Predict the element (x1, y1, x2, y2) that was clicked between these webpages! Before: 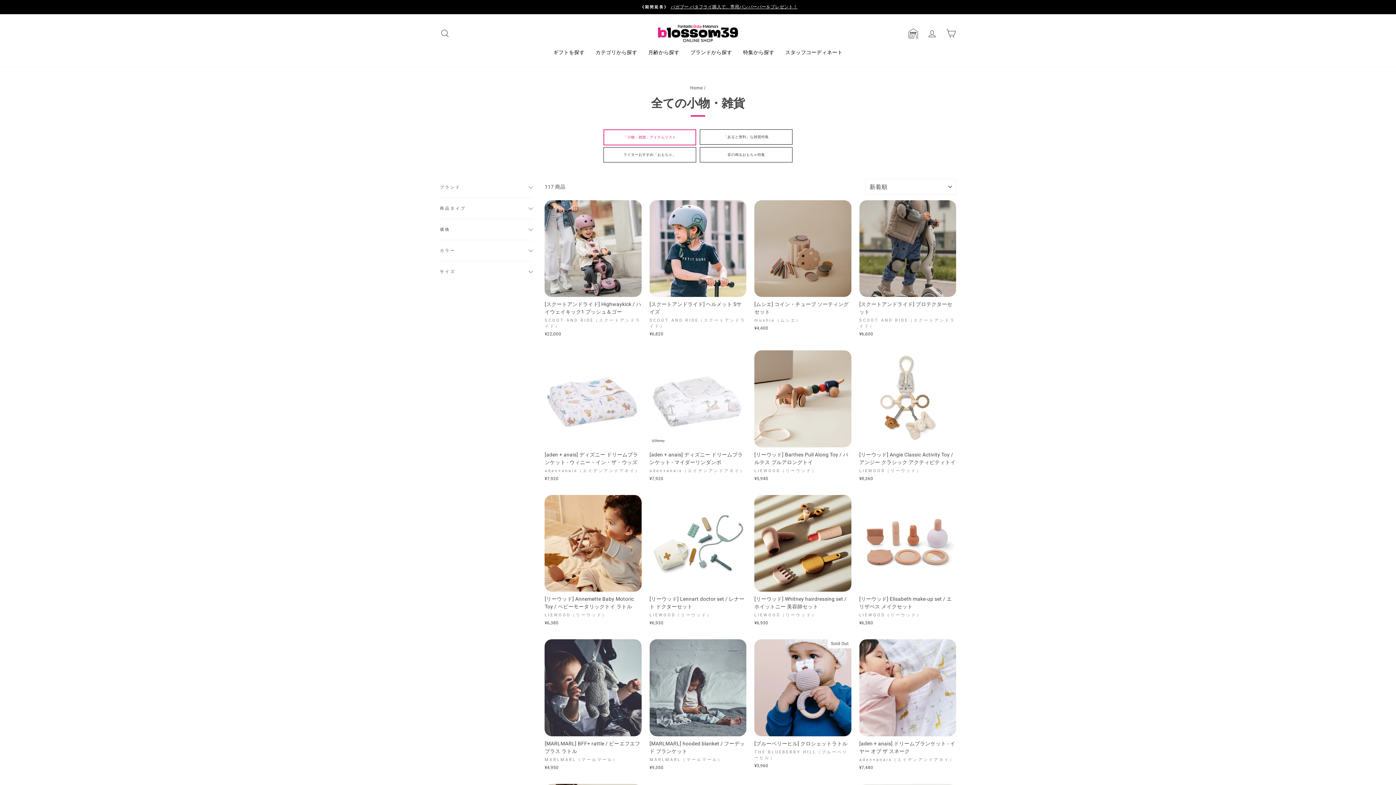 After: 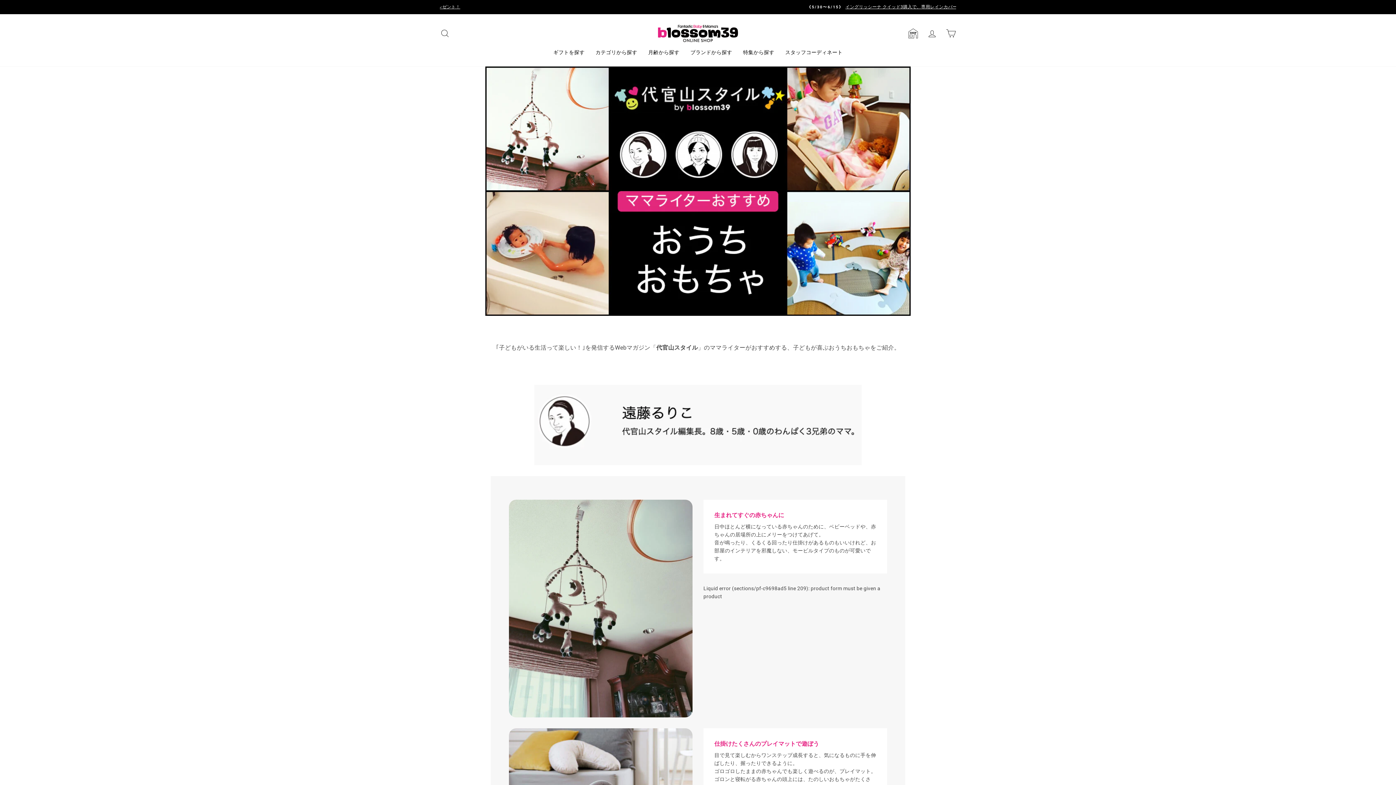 Action: label: ライターおすすめ「おもちゃ」 bbox: (623, 152, 676, 156)